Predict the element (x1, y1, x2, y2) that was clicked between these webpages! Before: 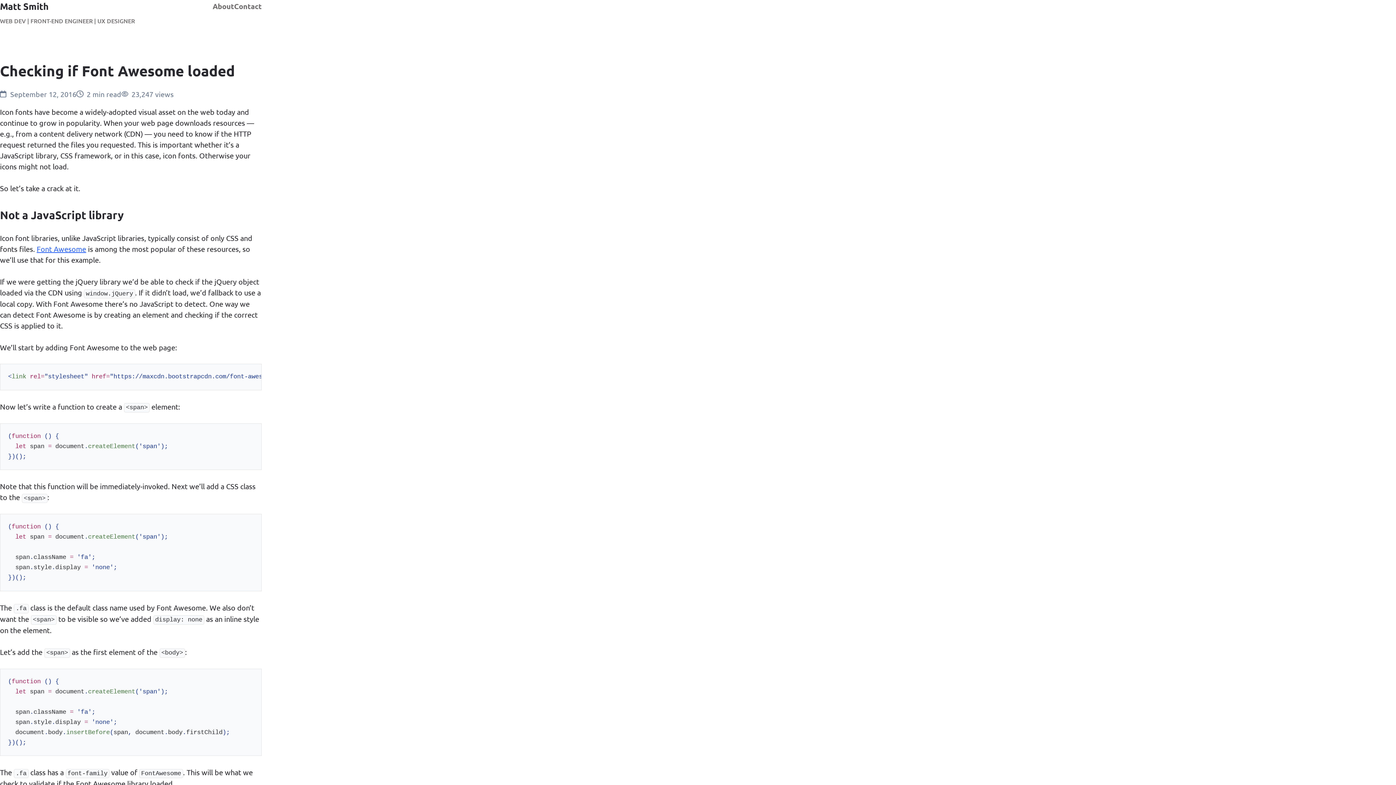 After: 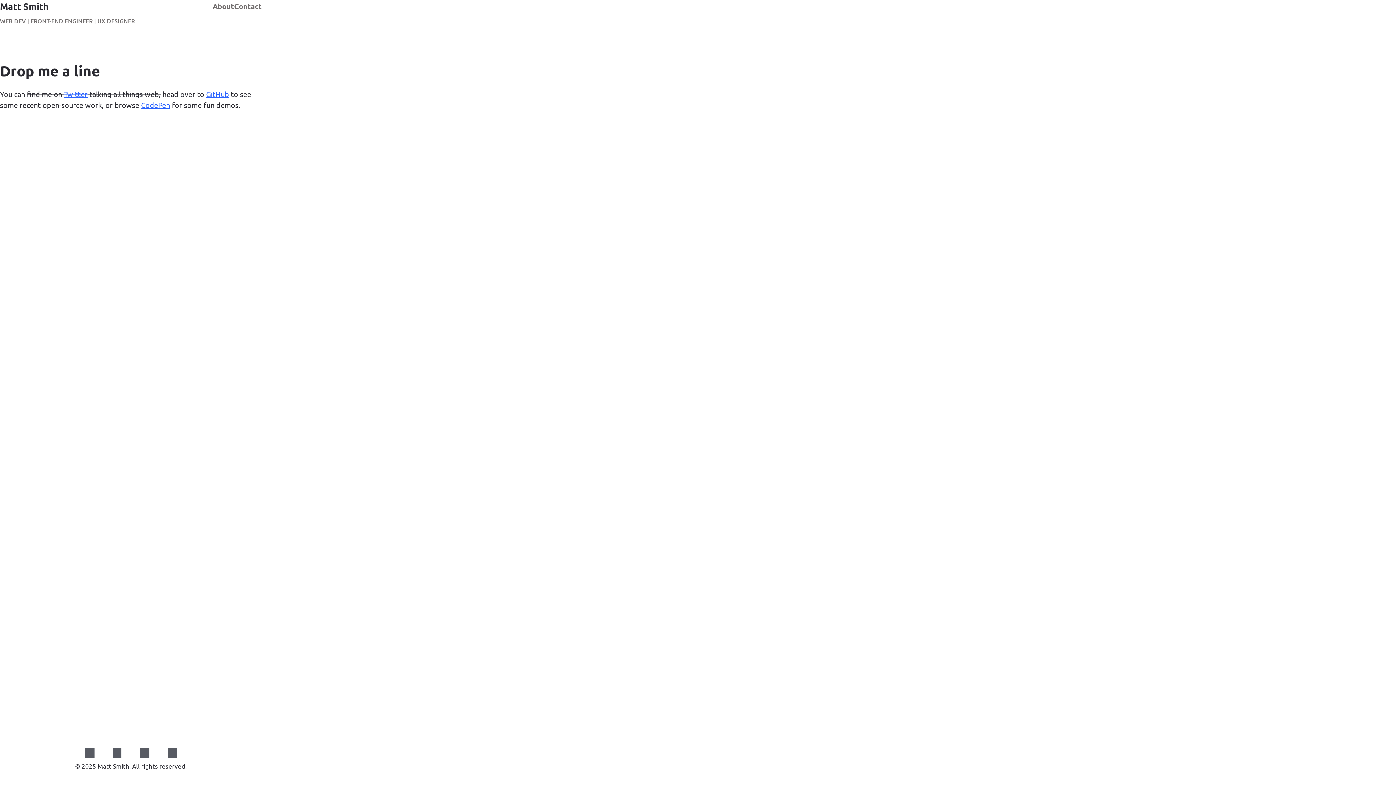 Action: label: Contact bbox: (234, 1, 261, 10)